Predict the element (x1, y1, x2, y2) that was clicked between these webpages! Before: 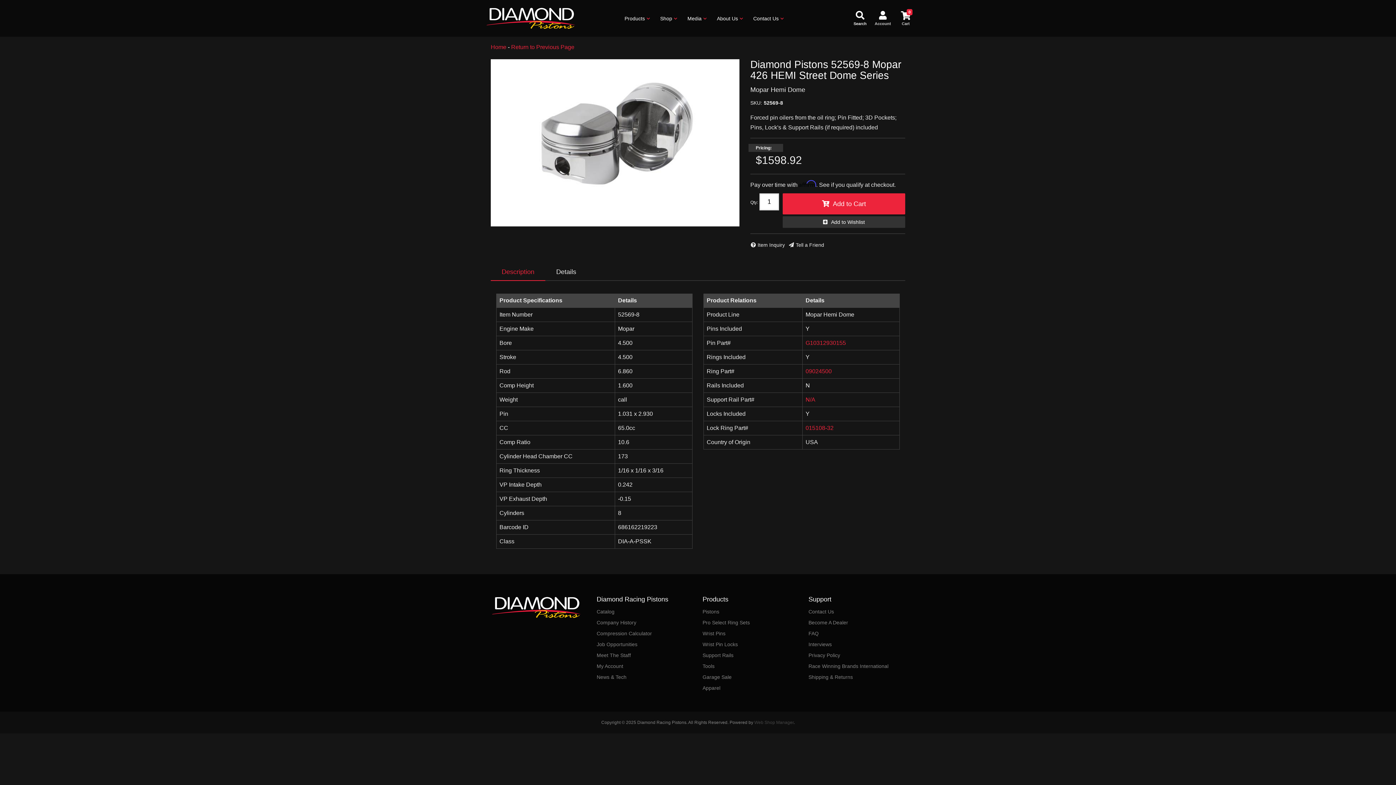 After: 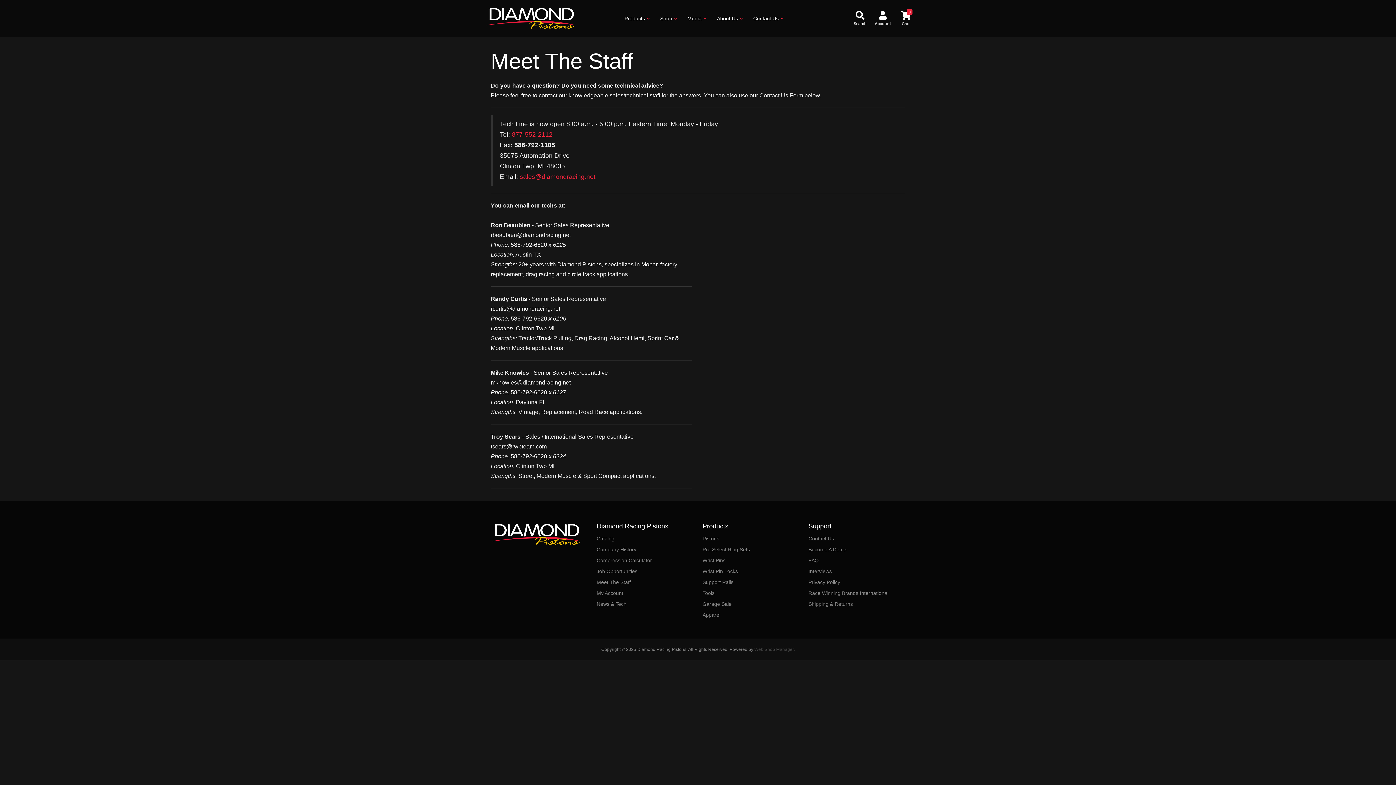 Action: bbox: (596, 650, 636, 661) label: Meet The Staff